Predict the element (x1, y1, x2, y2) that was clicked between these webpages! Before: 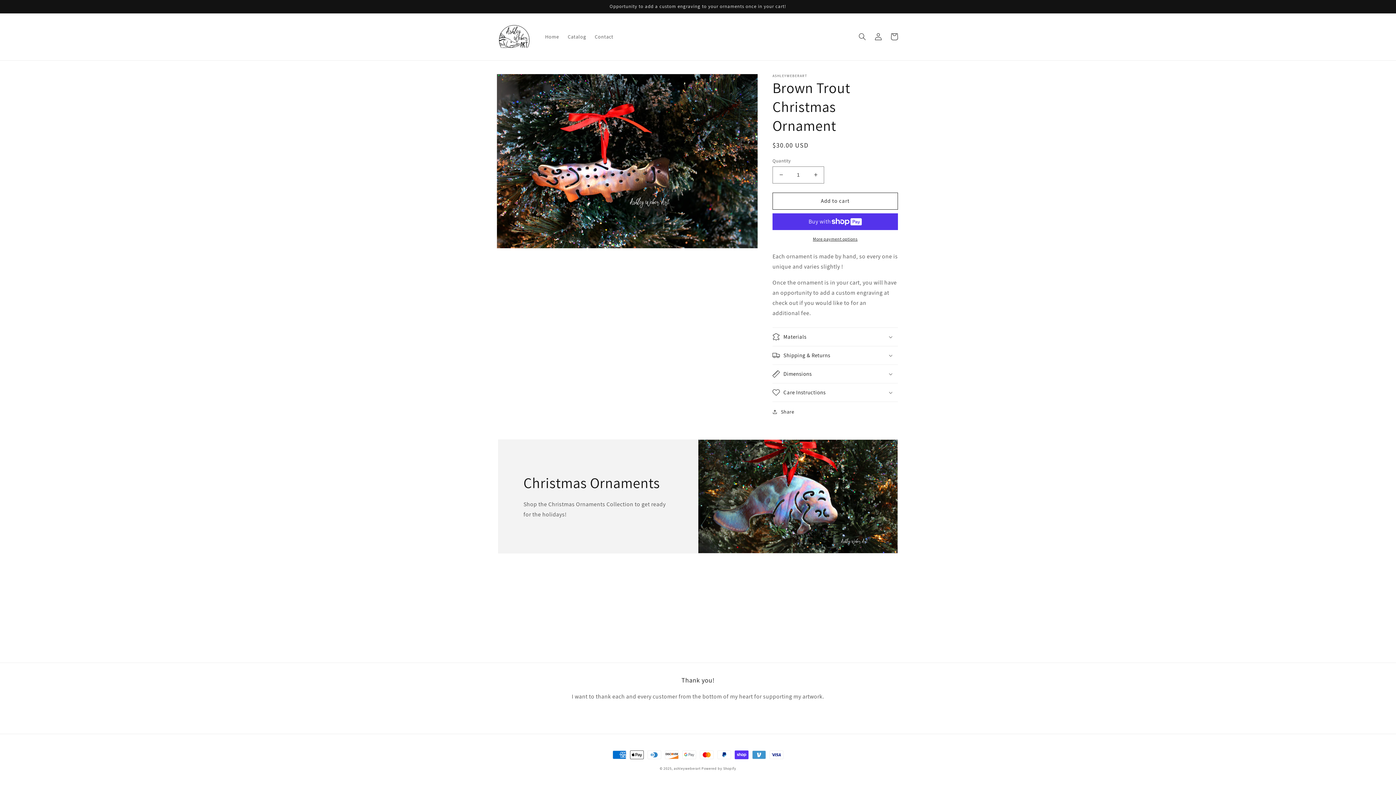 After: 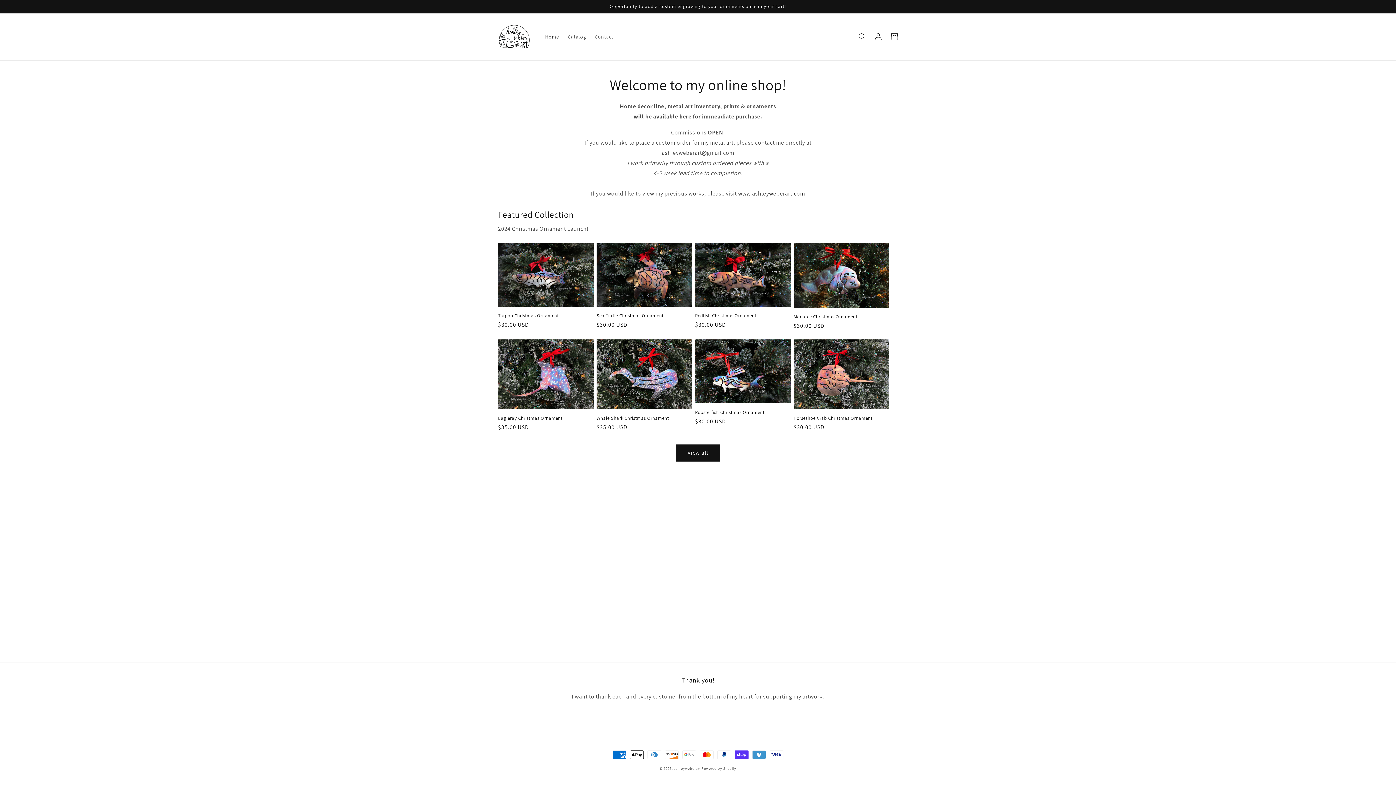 Action: bbox: (540, 29, 563, 44) label: Home